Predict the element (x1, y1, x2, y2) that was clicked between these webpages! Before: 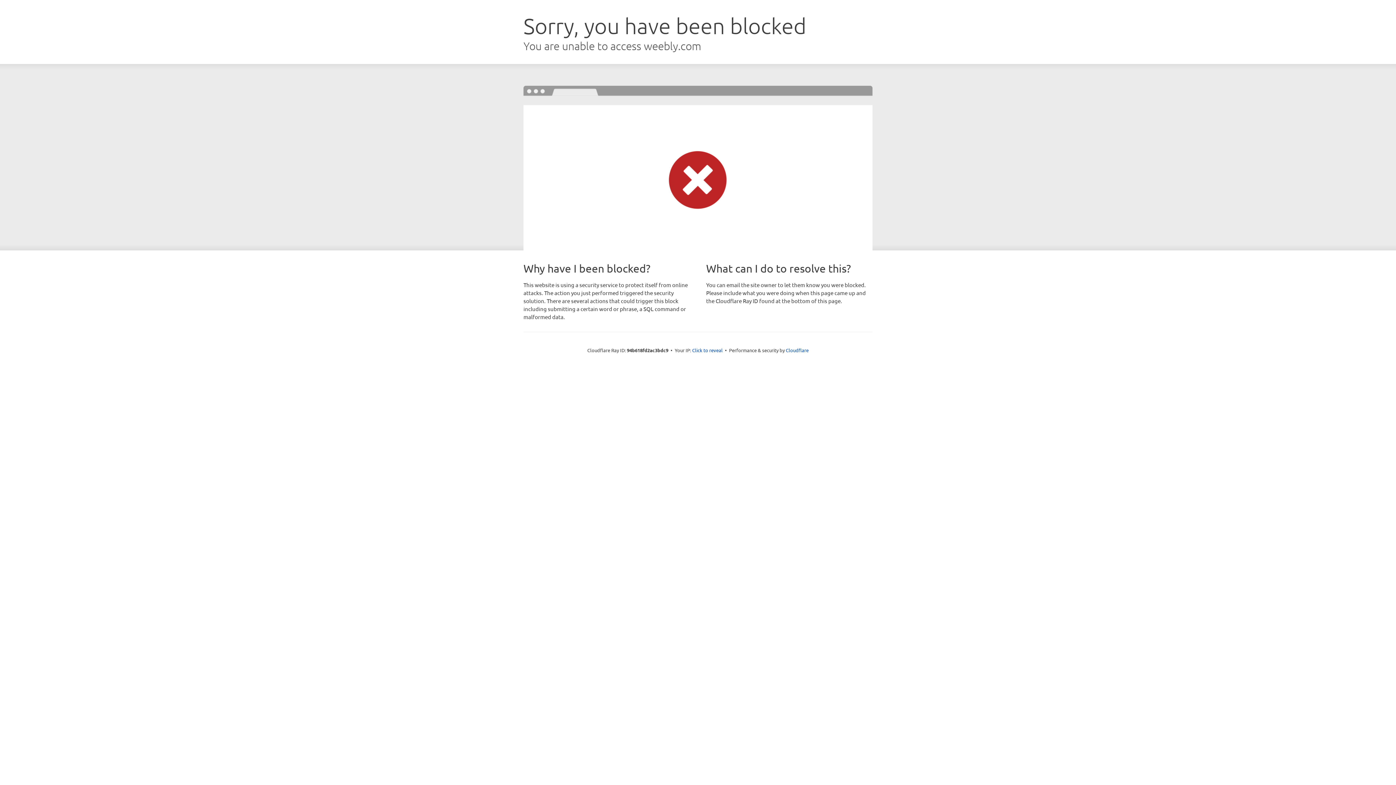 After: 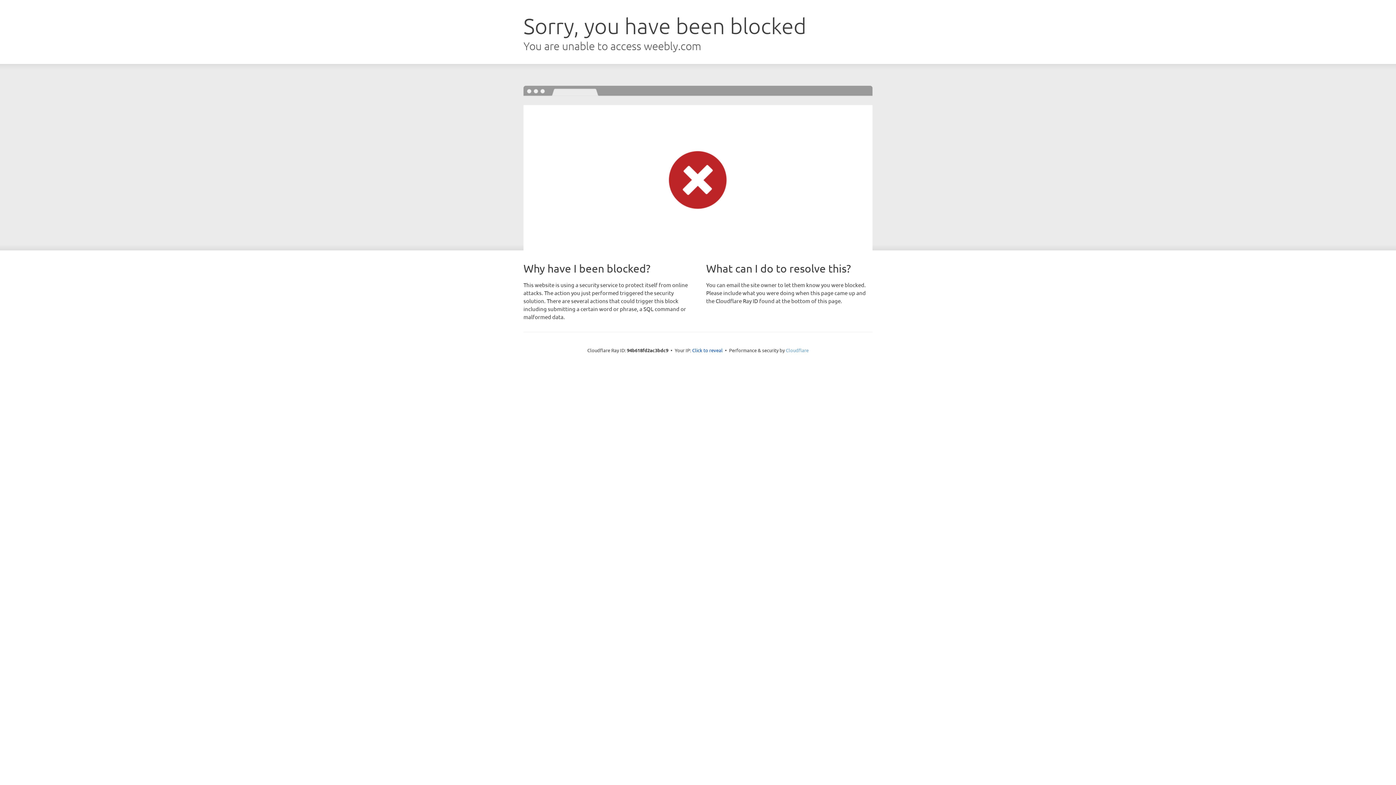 Action: label: Cloudflare bbox: (786, 347, 808, 353)